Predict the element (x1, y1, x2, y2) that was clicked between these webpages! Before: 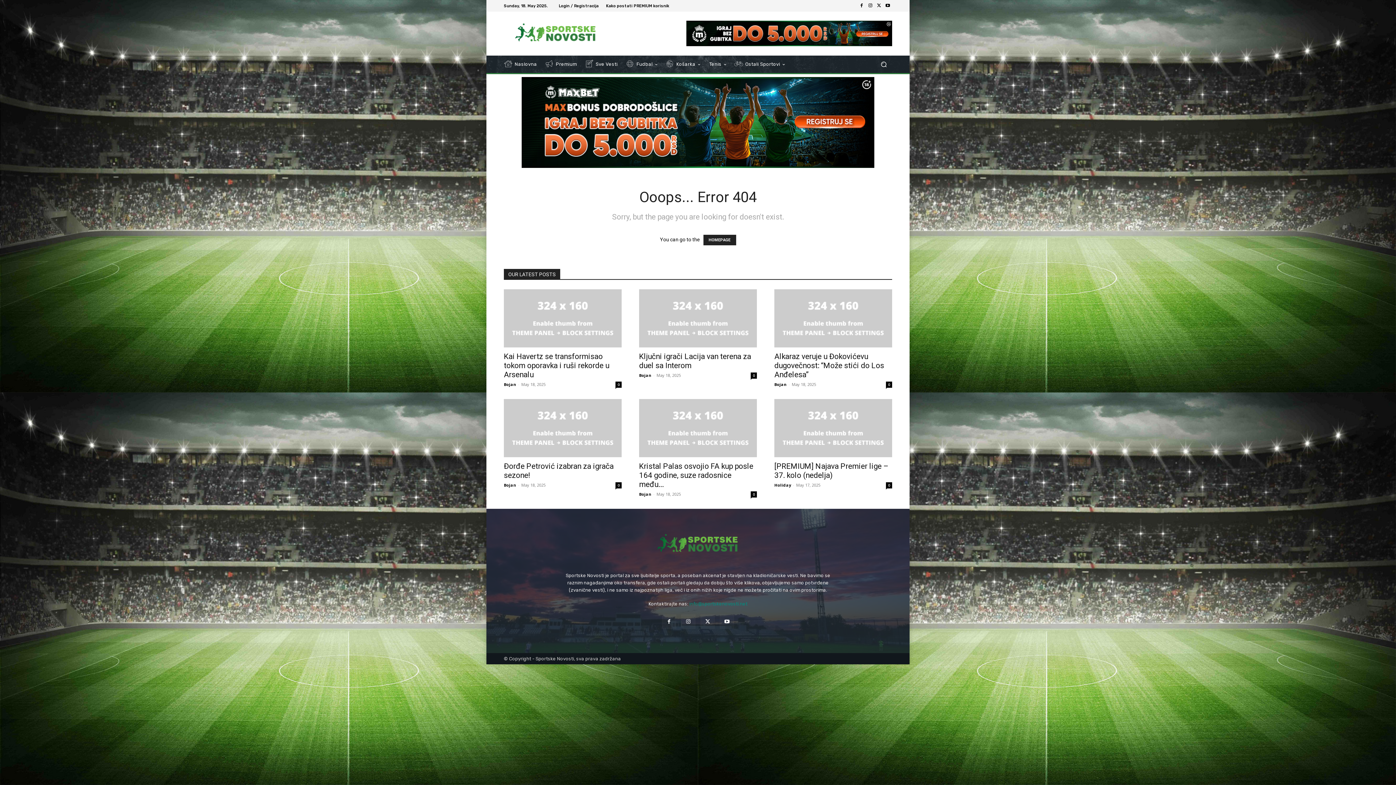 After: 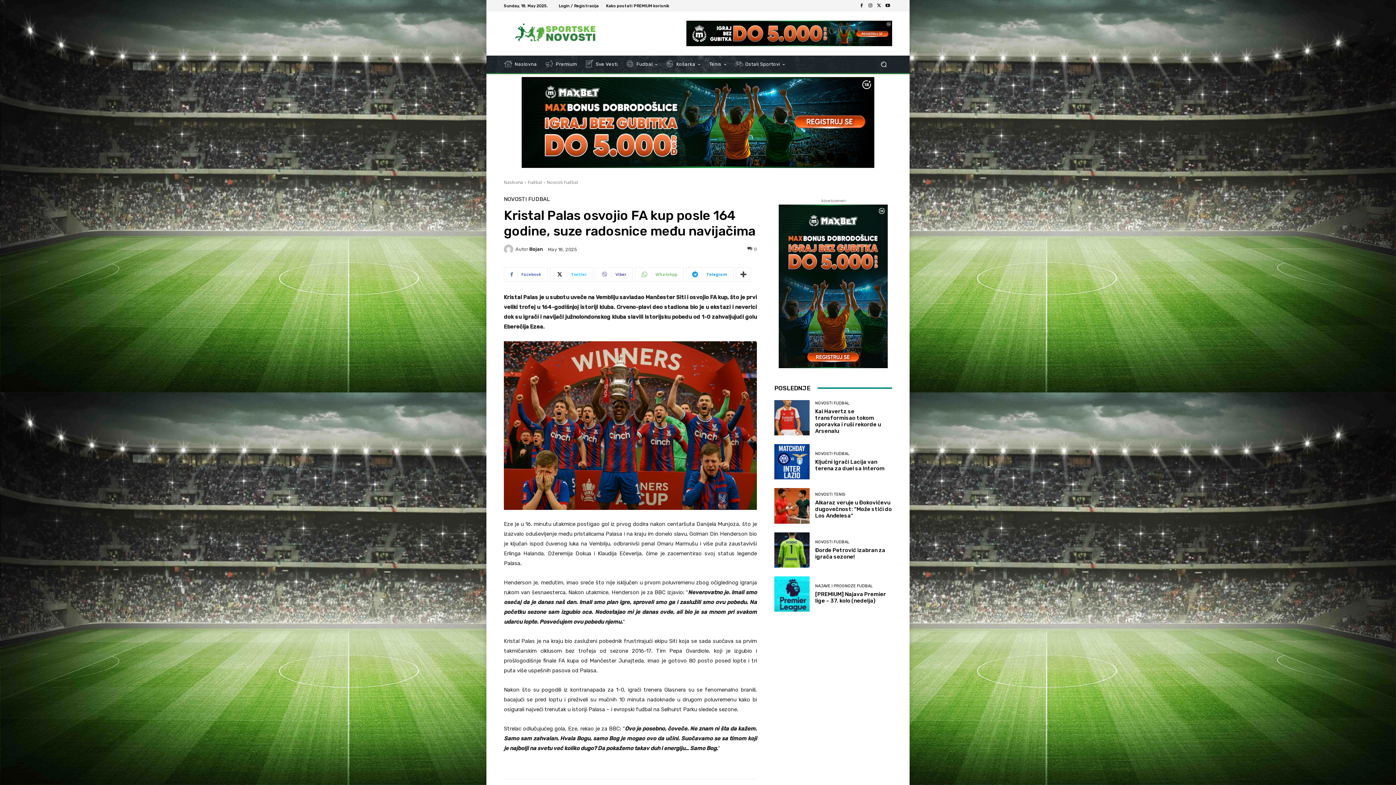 Action: bbox: (639, 462, 753, 489) label: Kristal Palas osvojio FA kup posle 164 godine, suze radosnice među...